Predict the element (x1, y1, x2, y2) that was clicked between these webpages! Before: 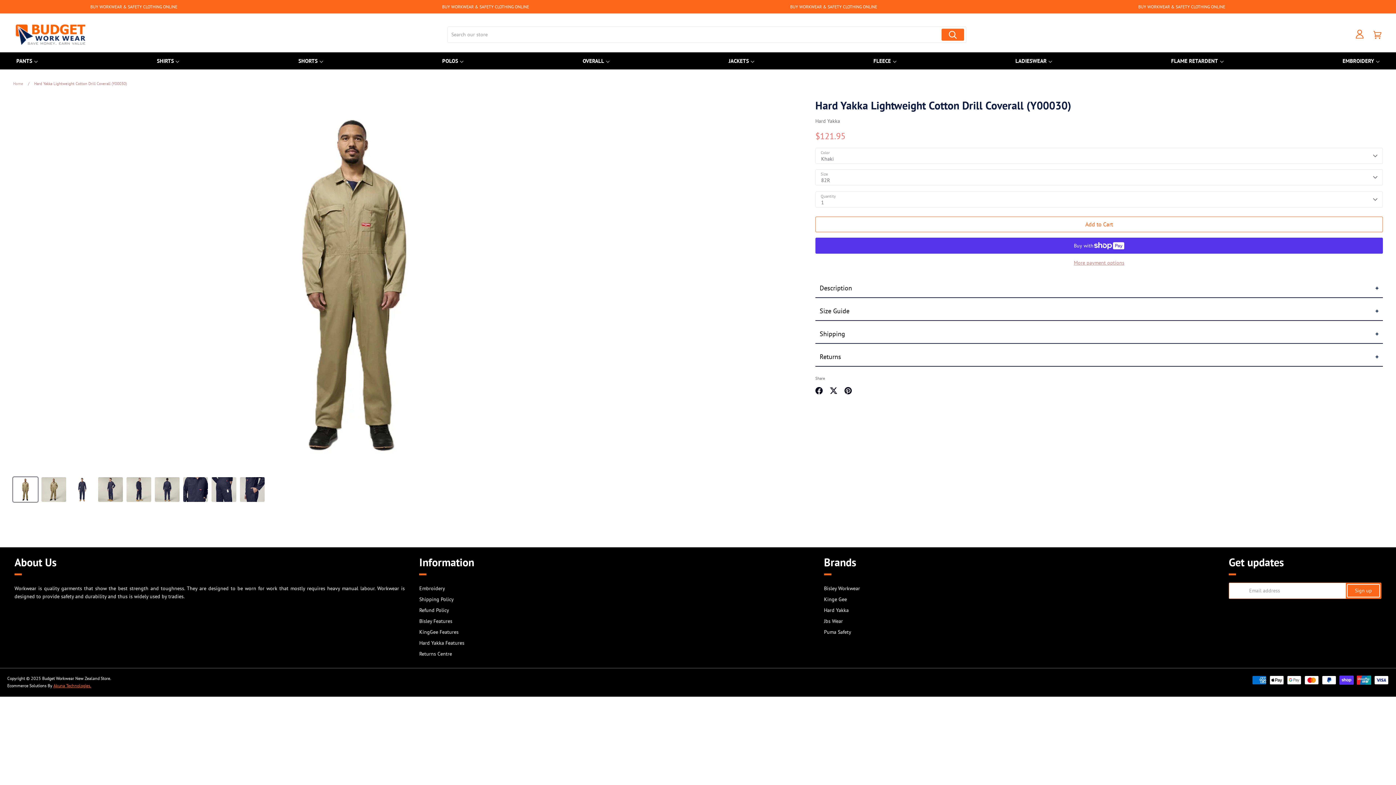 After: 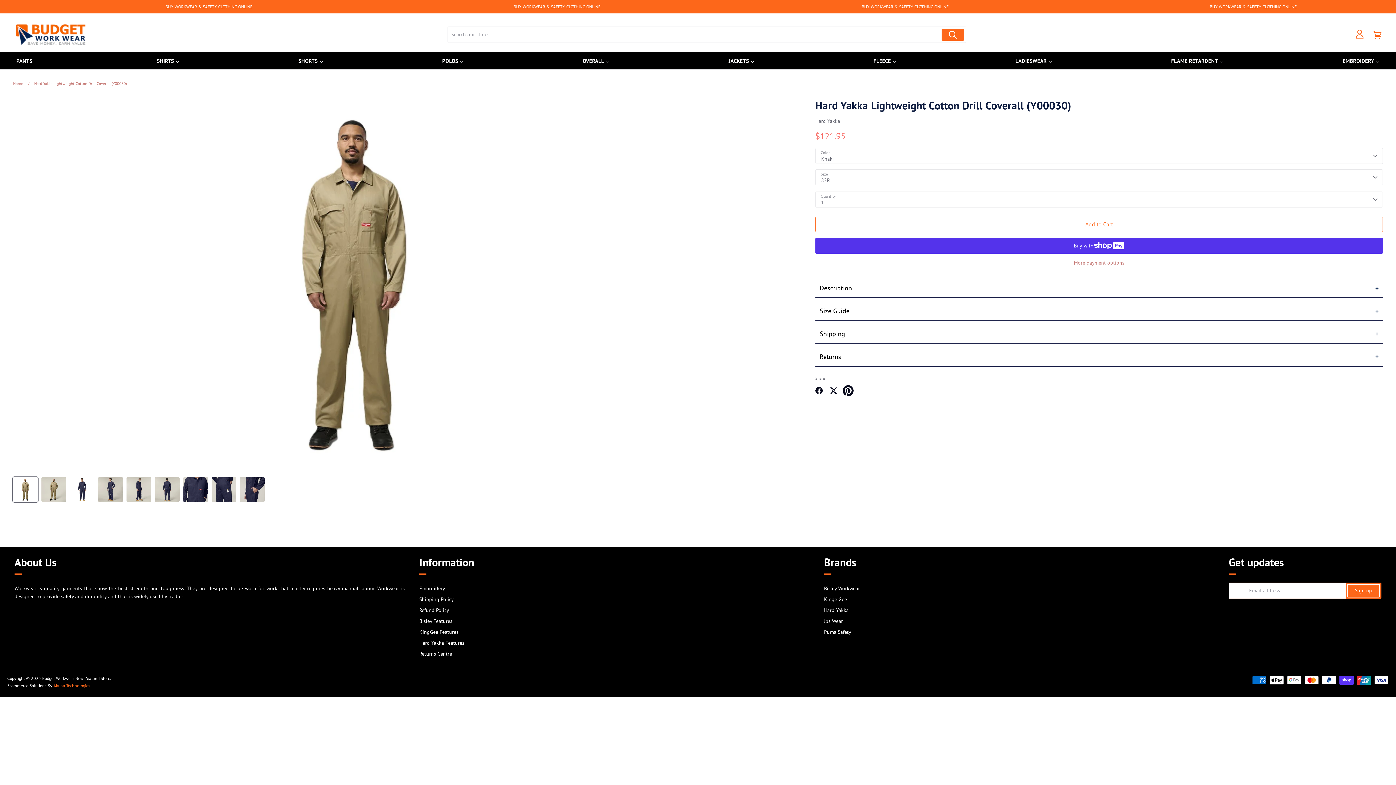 Action: label: Pin it bbox: (840, 383, 855, 398)